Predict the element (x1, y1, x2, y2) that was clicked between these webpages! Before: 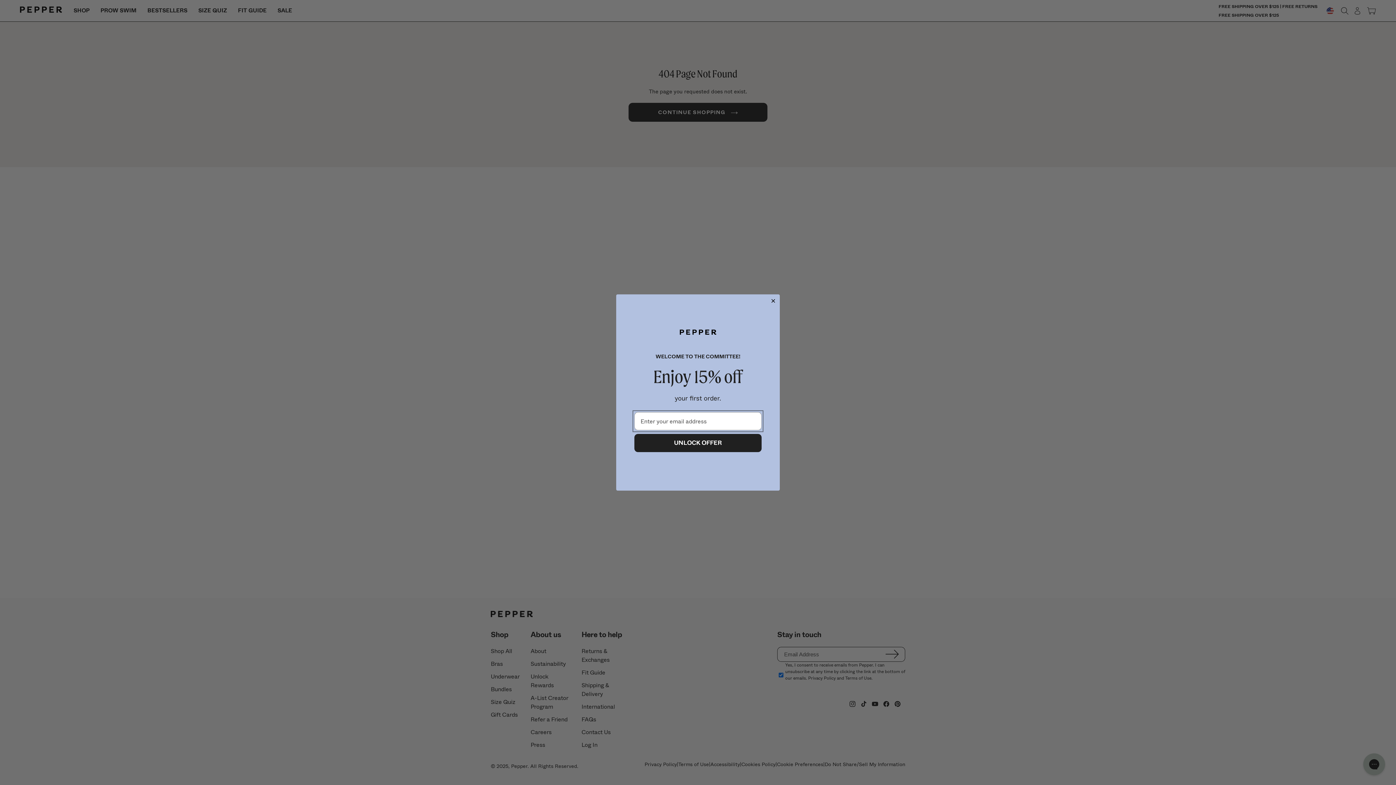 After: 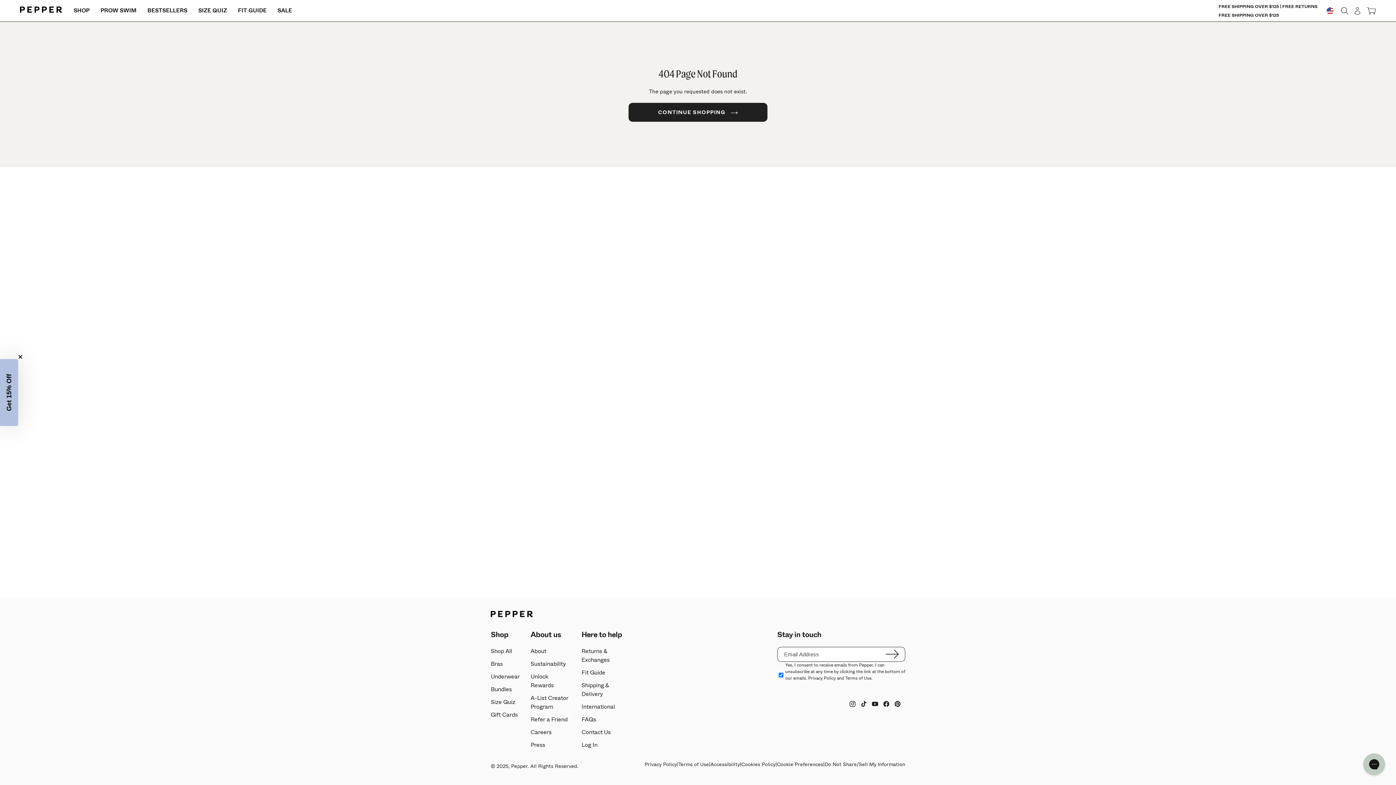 Action: label: Close dialog bbox: (769, 297, 777, 304)